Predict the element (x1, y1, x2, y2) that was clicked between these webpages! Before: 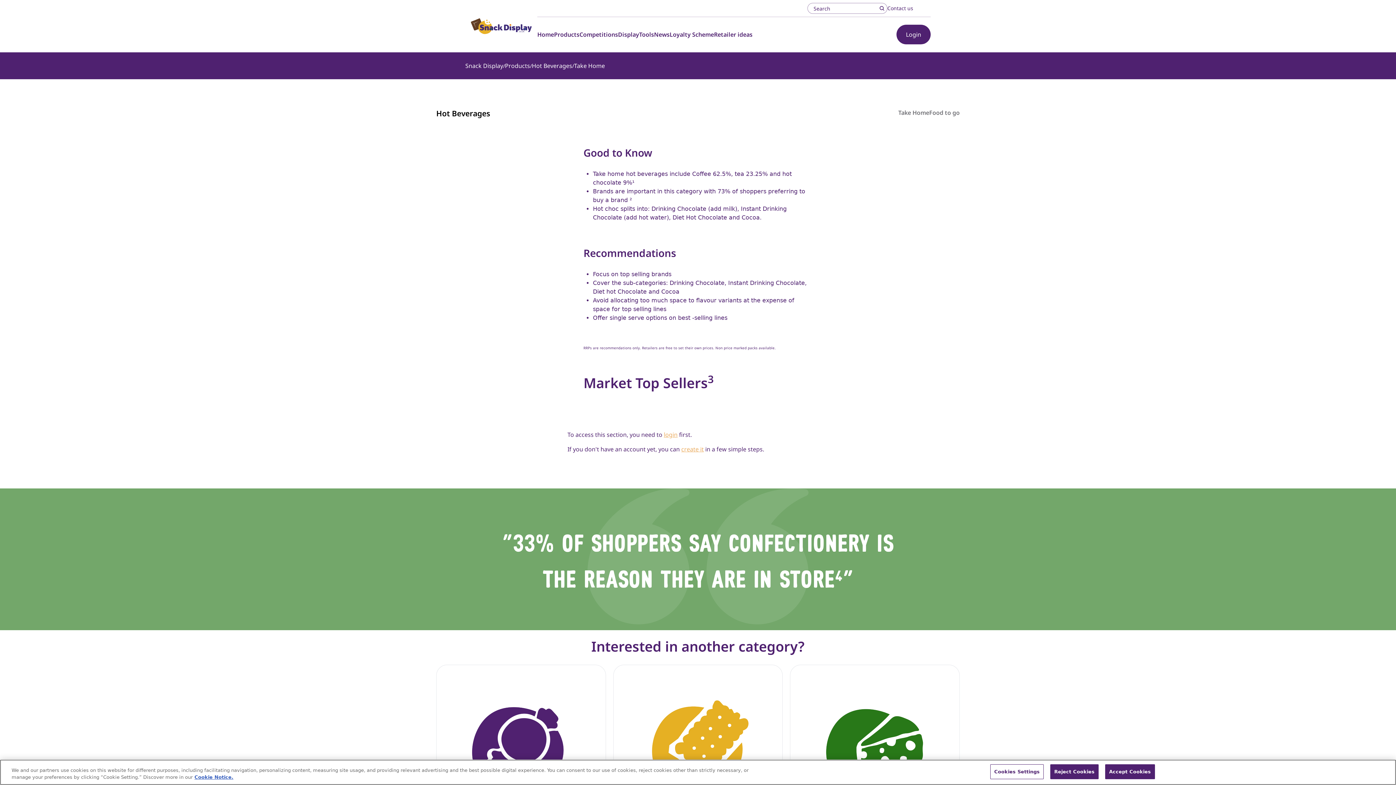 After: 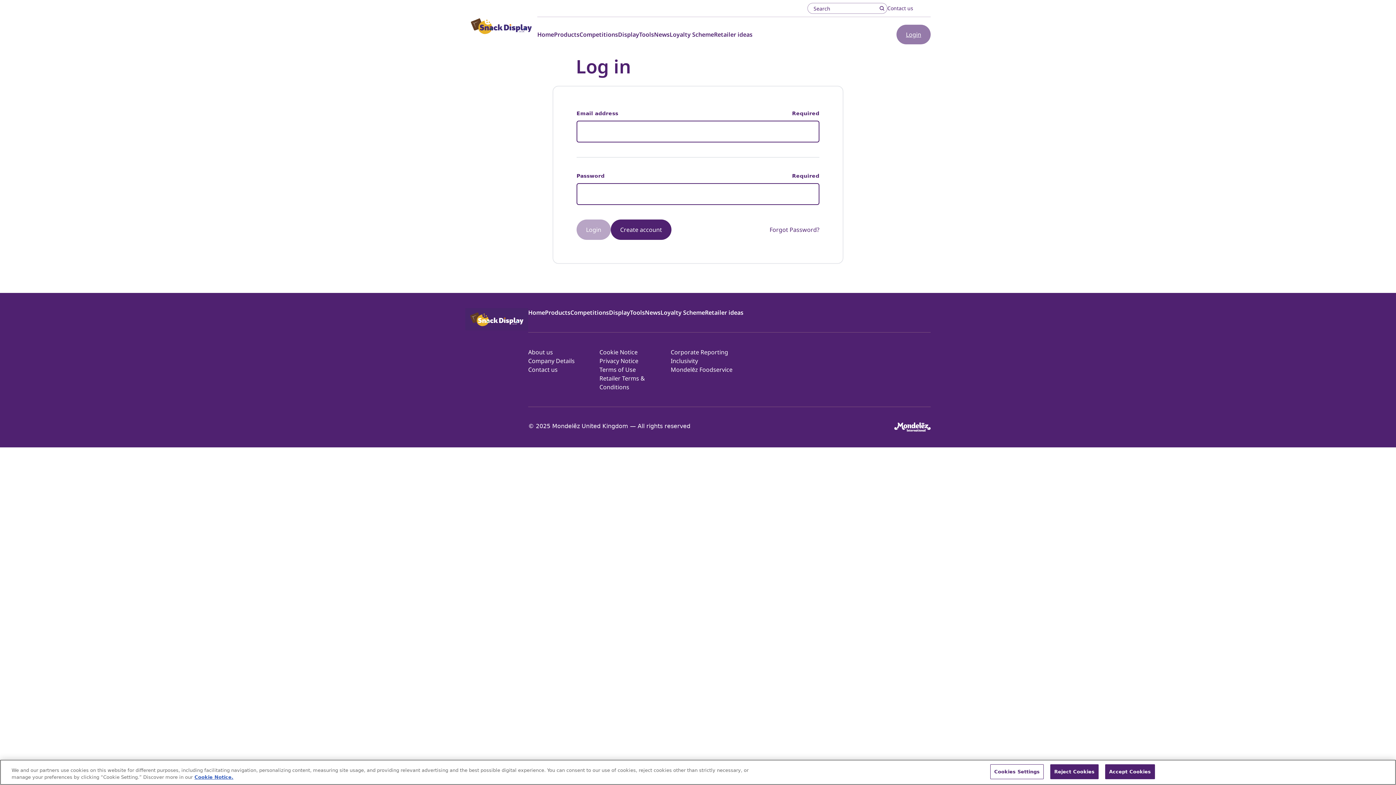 Action: label: Login bbox: (896, 24, 930, 44)